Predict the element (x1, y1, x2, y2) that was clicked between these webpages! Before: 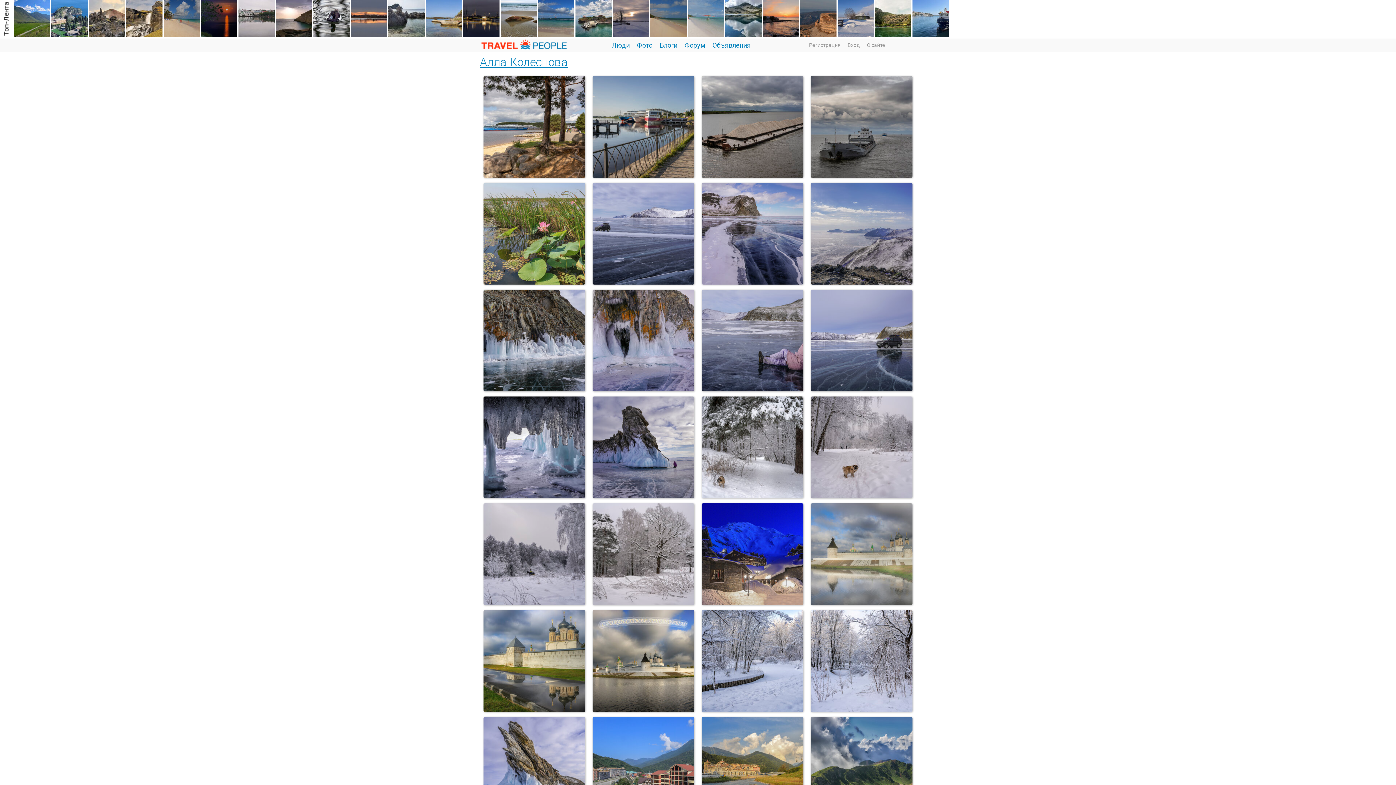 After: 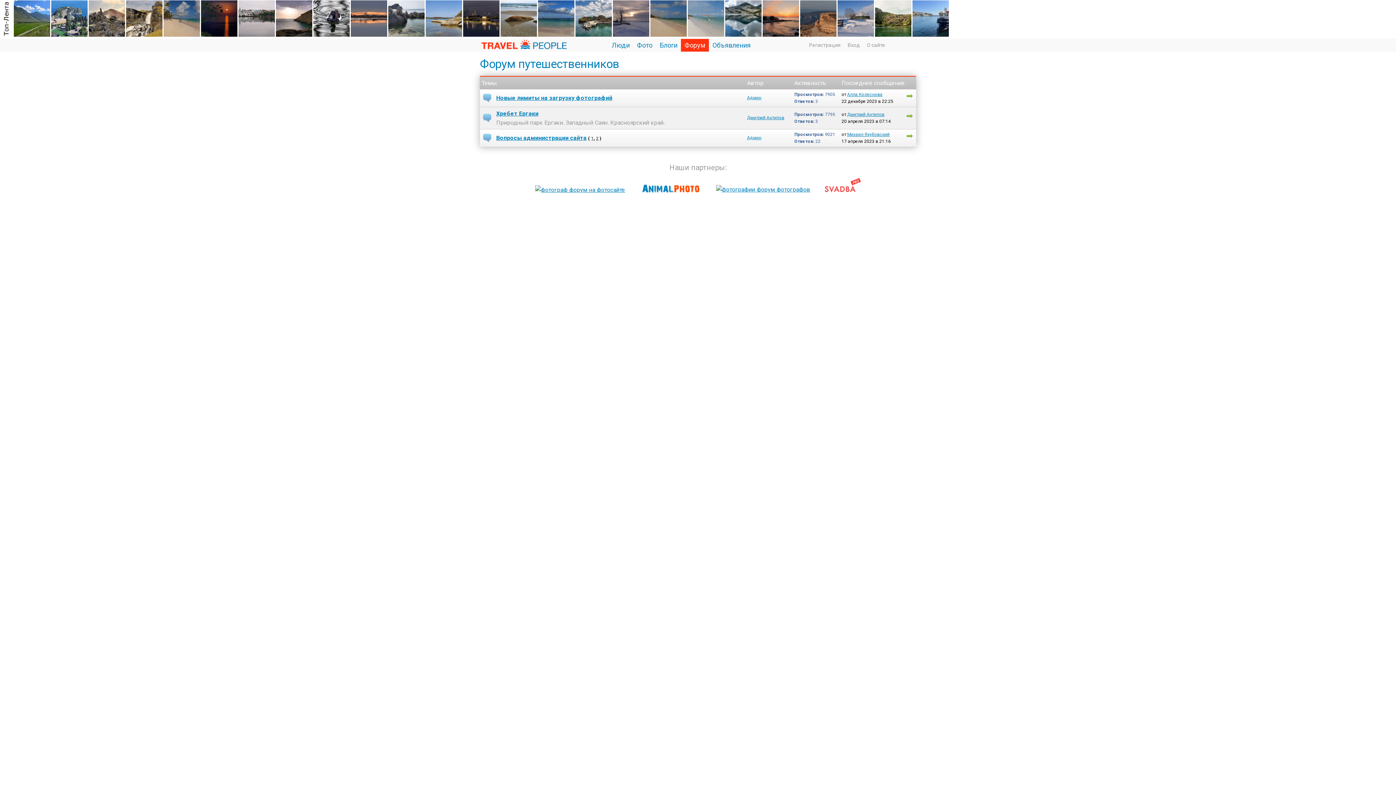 Action: label: Форум bbox: (681, 40, 709, 50)